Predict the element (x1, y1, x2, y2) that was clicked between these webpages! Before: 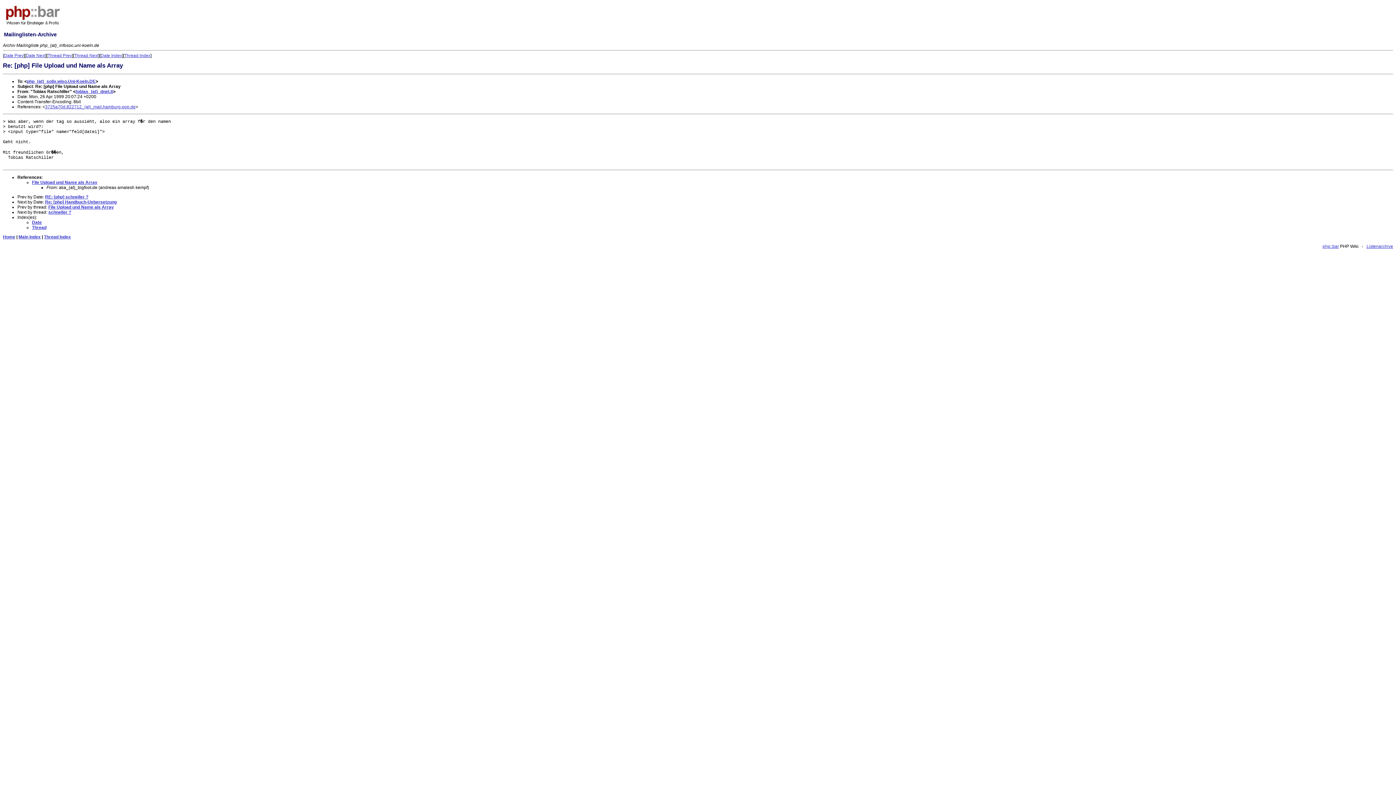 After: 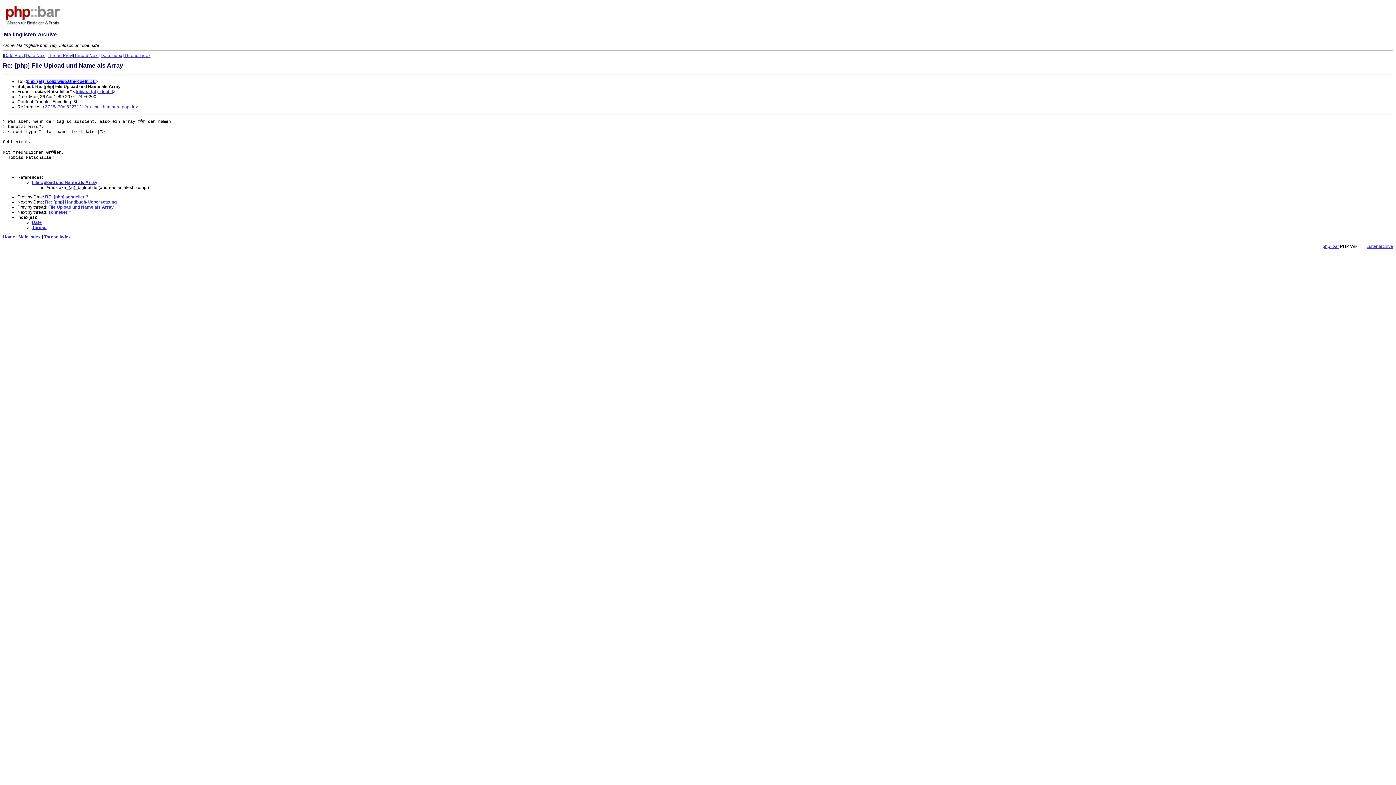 Action: bbox: (26, 78, 95, 83) label: php_(at)_solix.wiso.Uni-Koeln.DE